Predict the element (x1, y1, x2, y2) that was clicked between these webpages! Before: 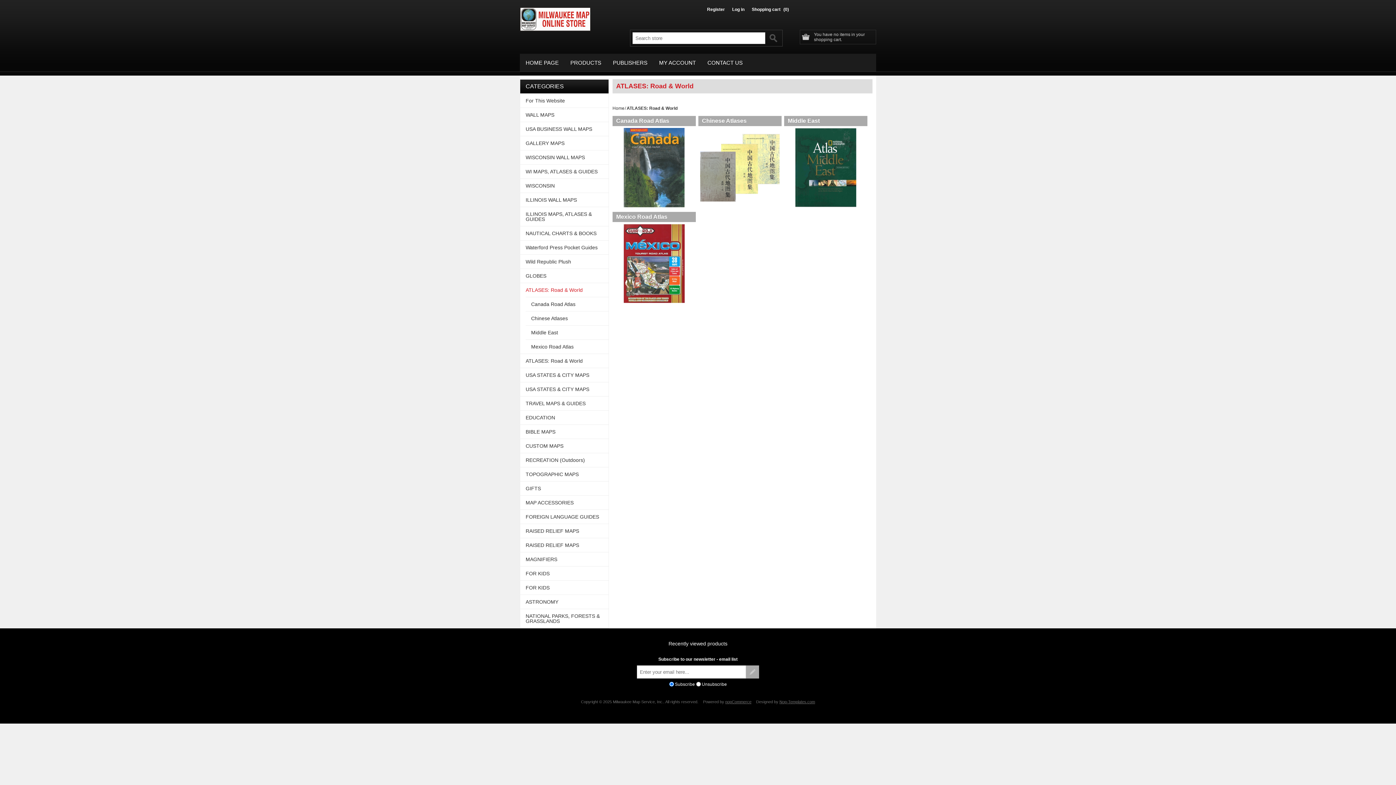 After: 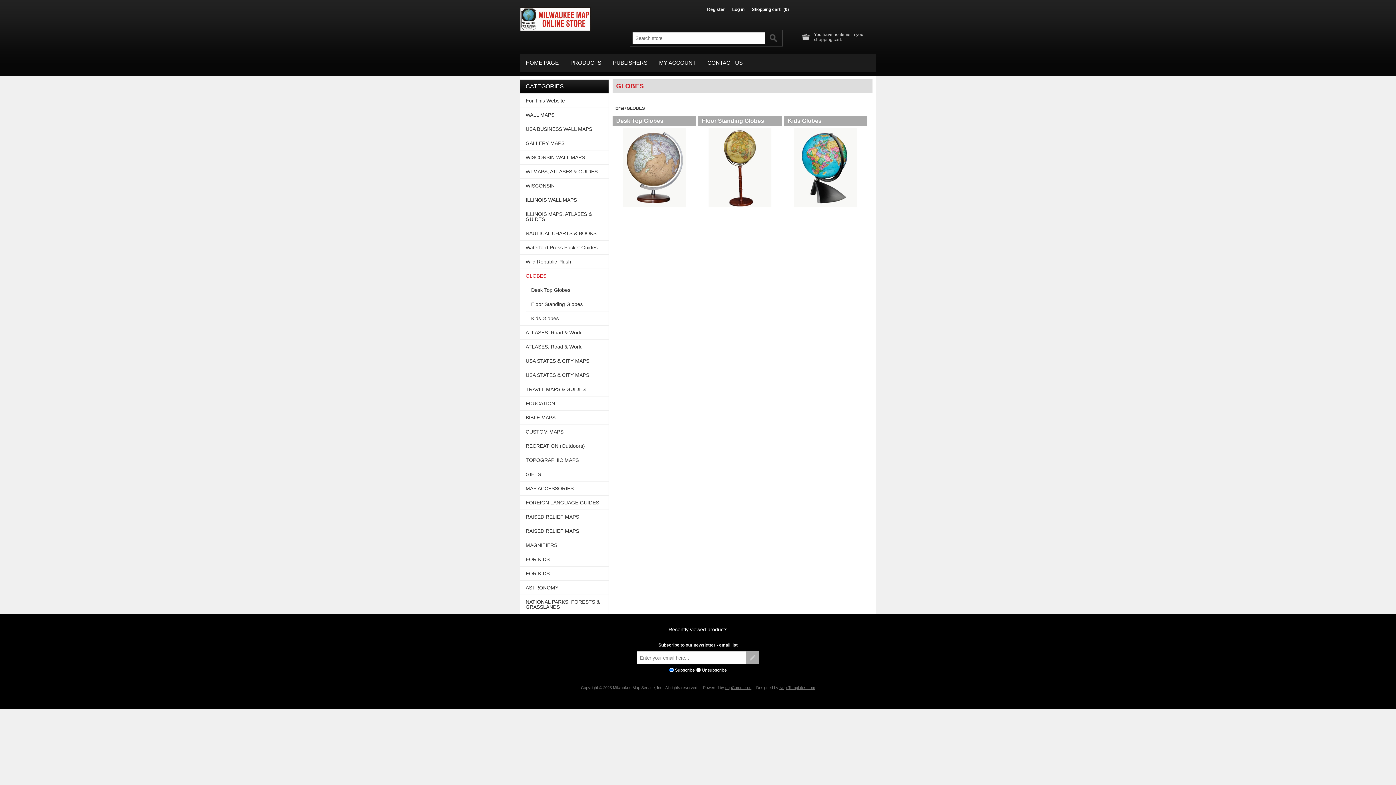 Action: label: GLOBES bbox: (520, 269, 608, 282)